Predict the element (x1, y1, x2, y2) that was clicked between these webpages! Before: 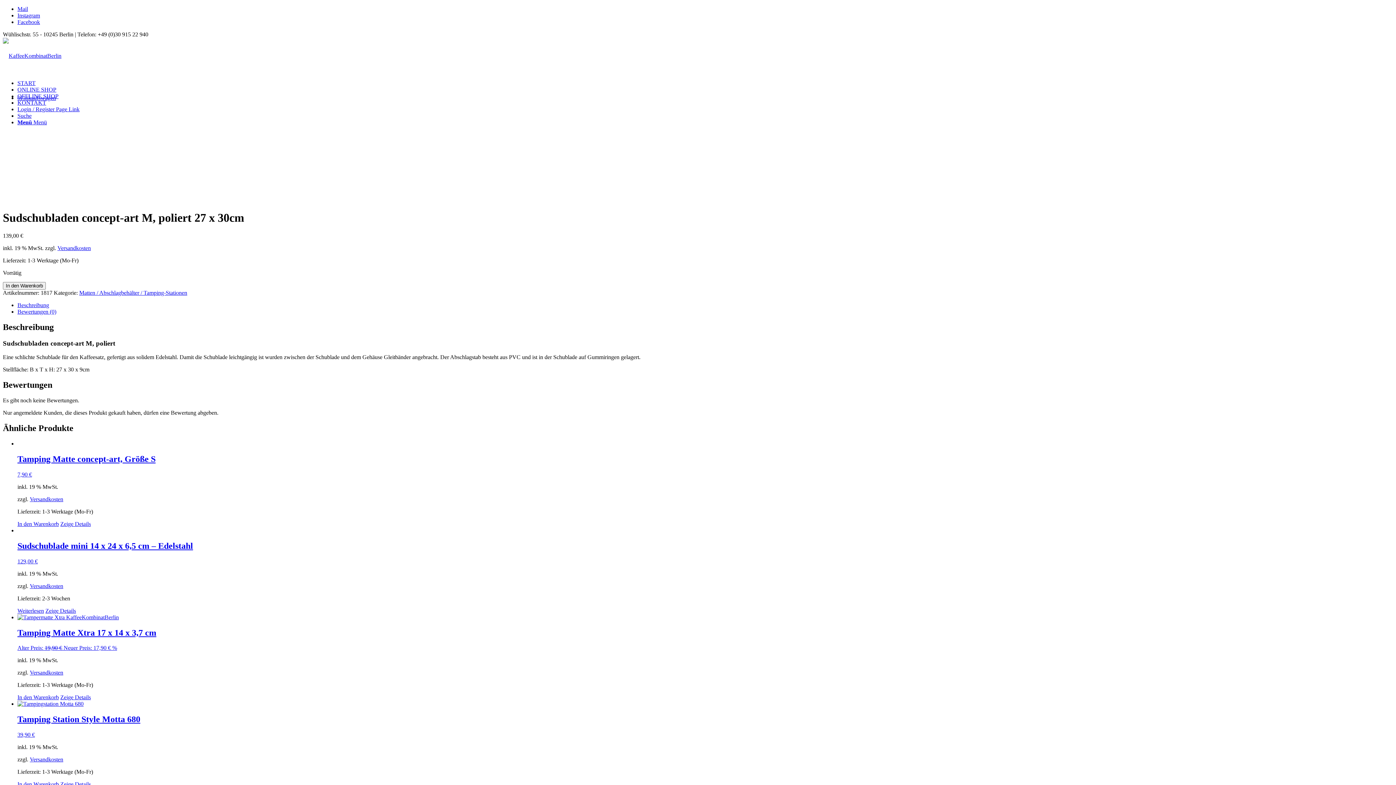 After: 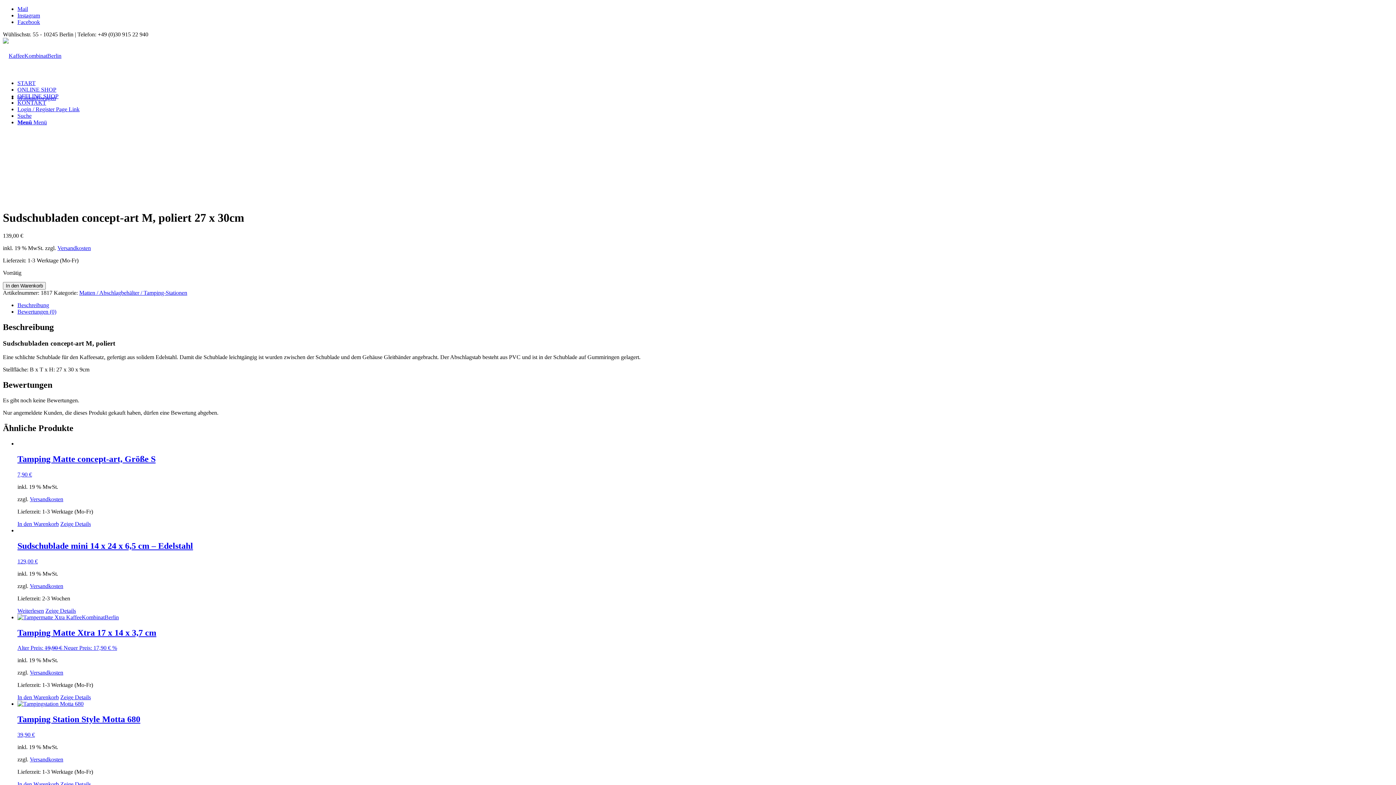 Action: bbox: (29, 669, 63, 676) label: Versandkosten